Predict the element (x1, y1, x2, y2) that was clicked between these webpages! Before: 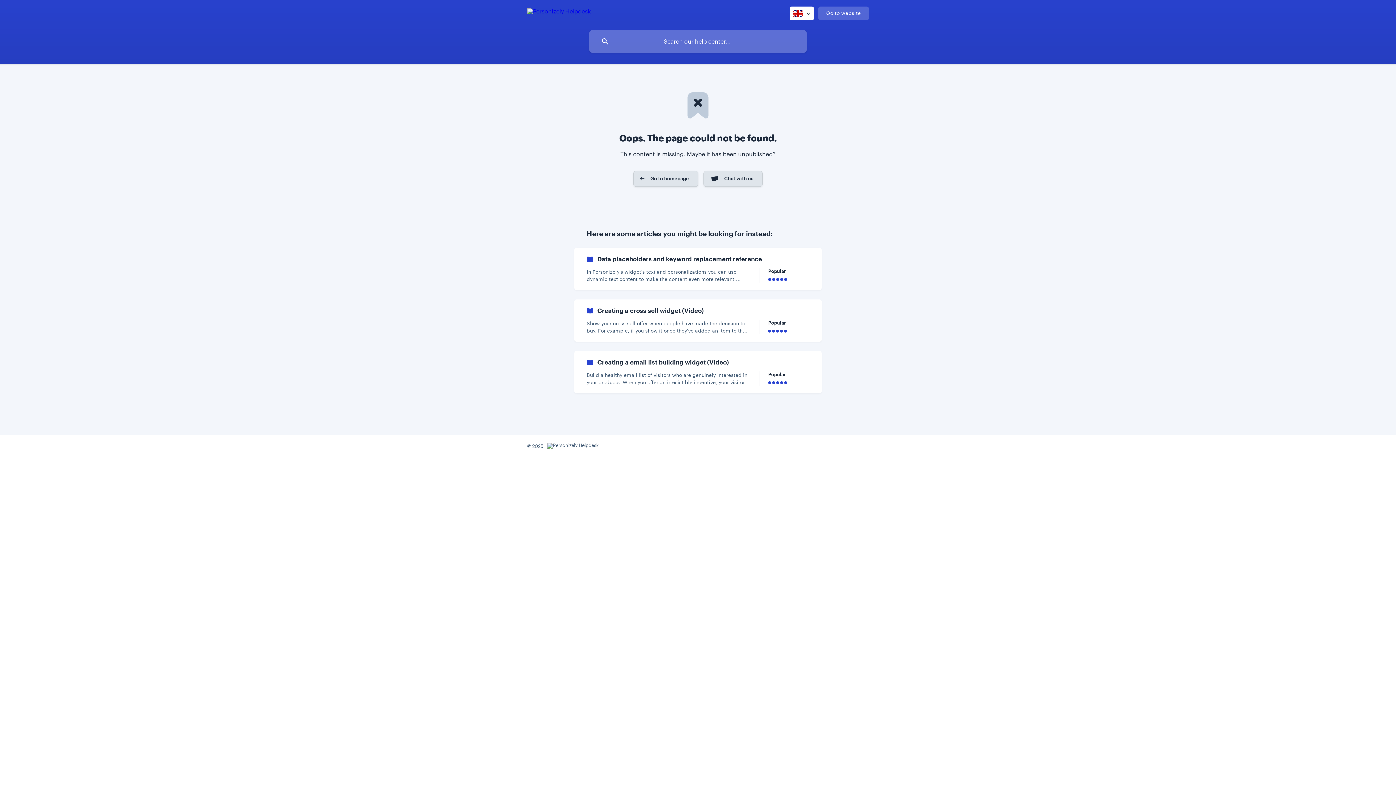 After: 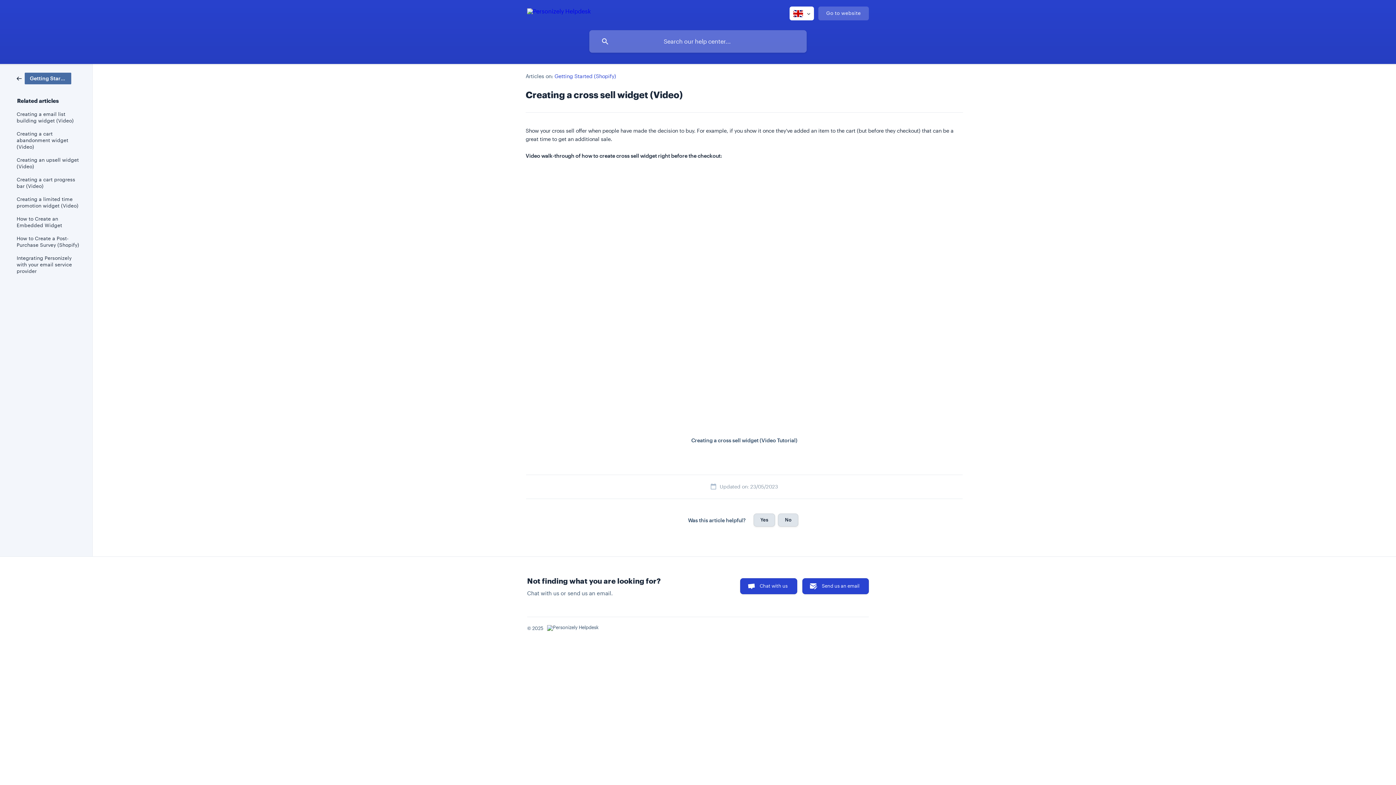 Action: label: Creating a cross sell widget (Video)
Show your cross sell offer when people have made the decision to buy. For example, if you show it once they’ve added an item to the cart (but before they checkout) that can be a great time to get an additional sale. Video walk-through of how to create cross sell widget right before the checkout:
Popular bbox: (574, 299, 821, 341)